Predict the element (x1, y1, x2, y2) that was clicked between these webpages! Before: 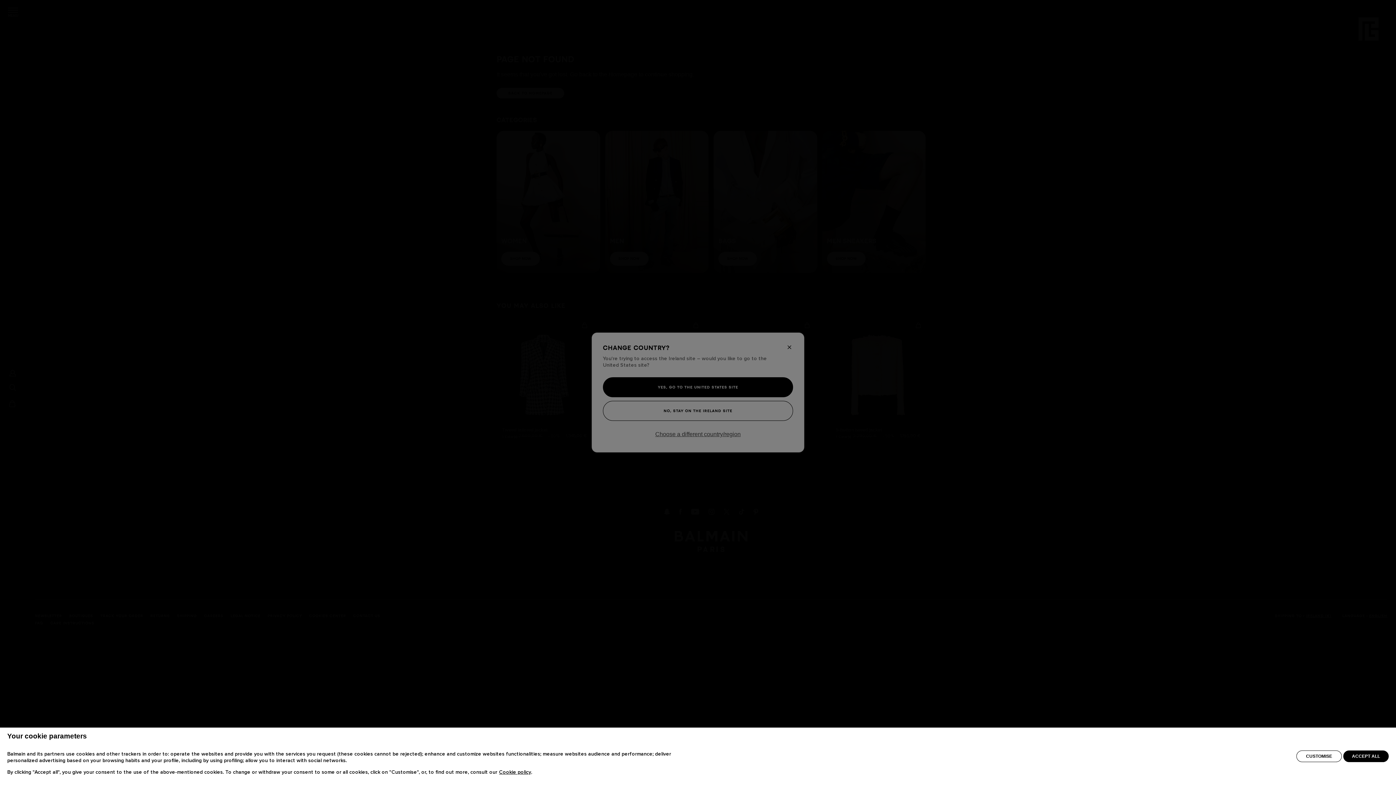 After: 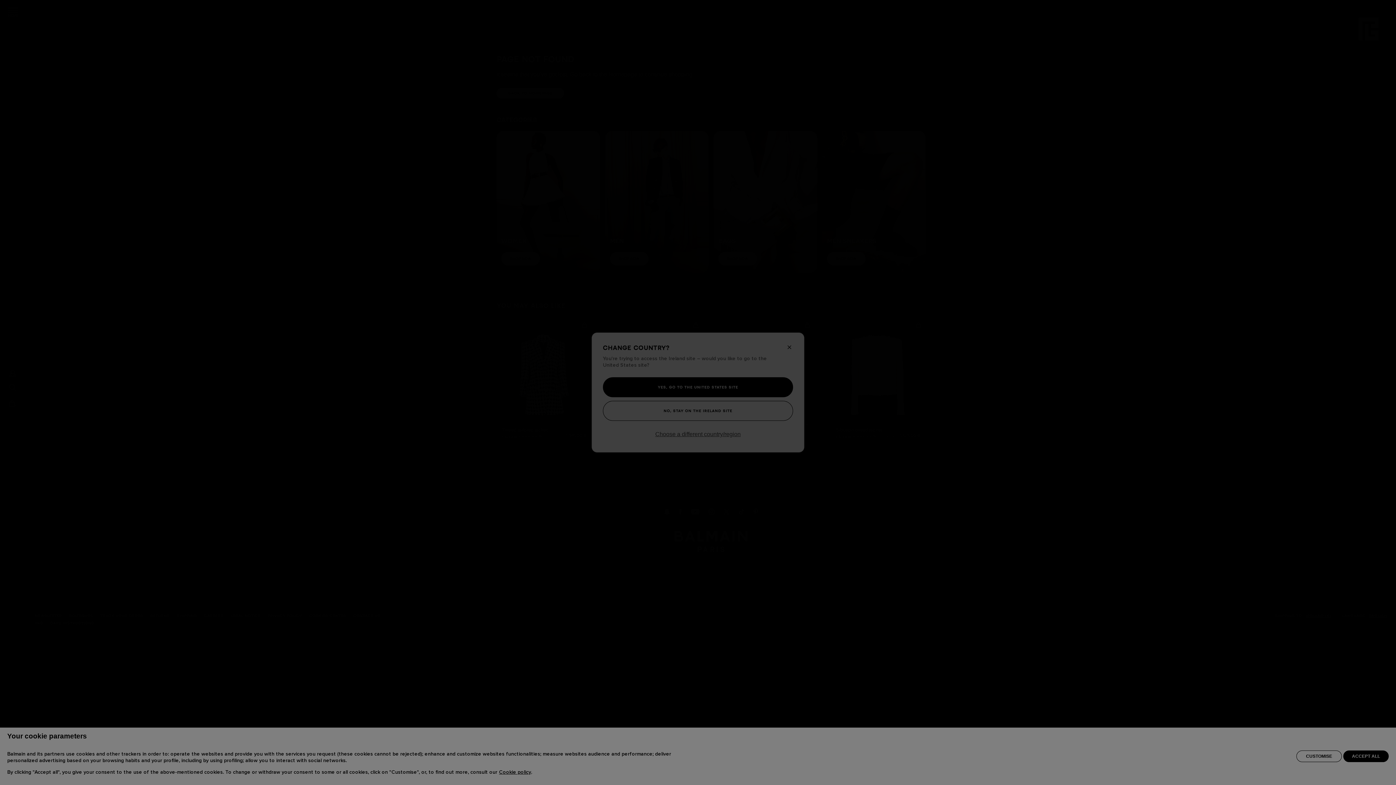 Action: label: CUSTOMISE bbox: (1296, 756, 1342, 768)